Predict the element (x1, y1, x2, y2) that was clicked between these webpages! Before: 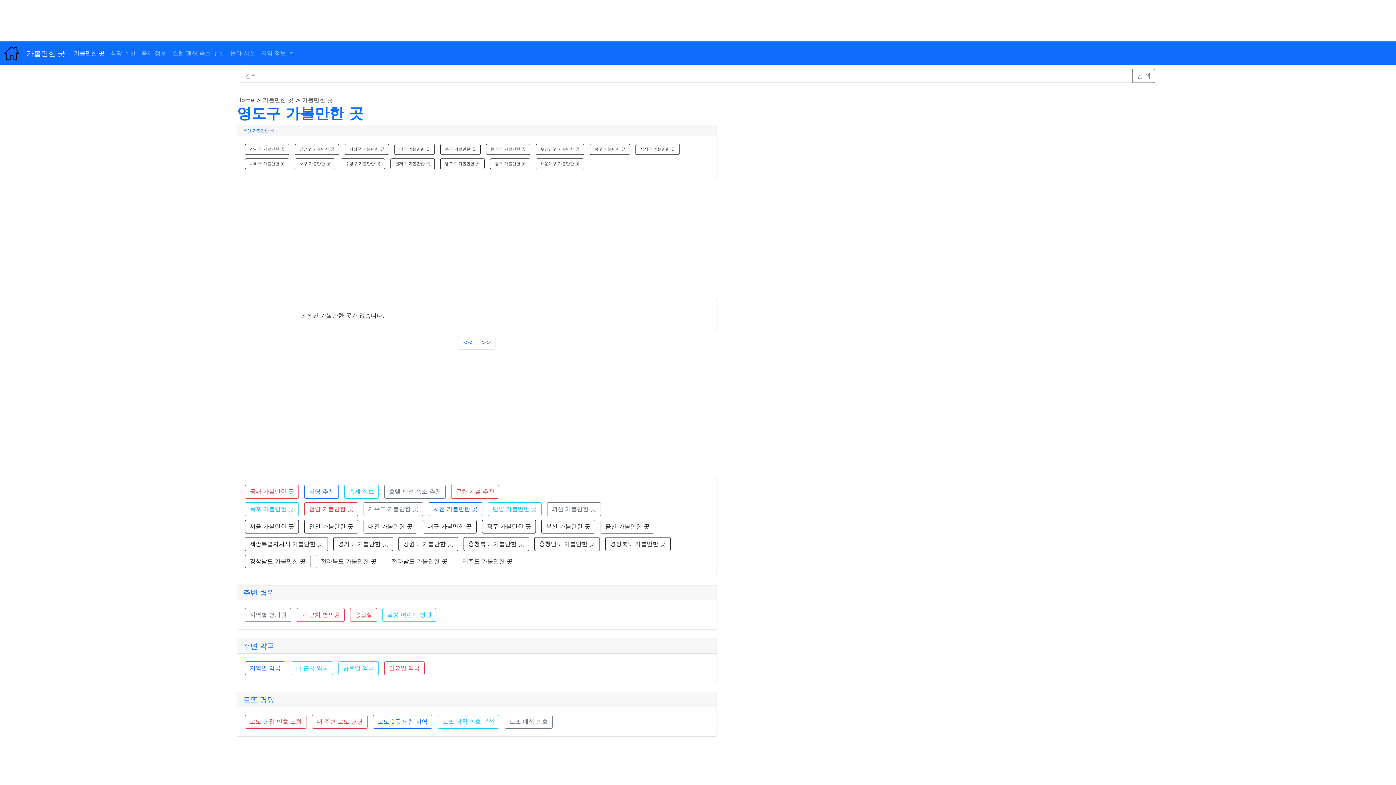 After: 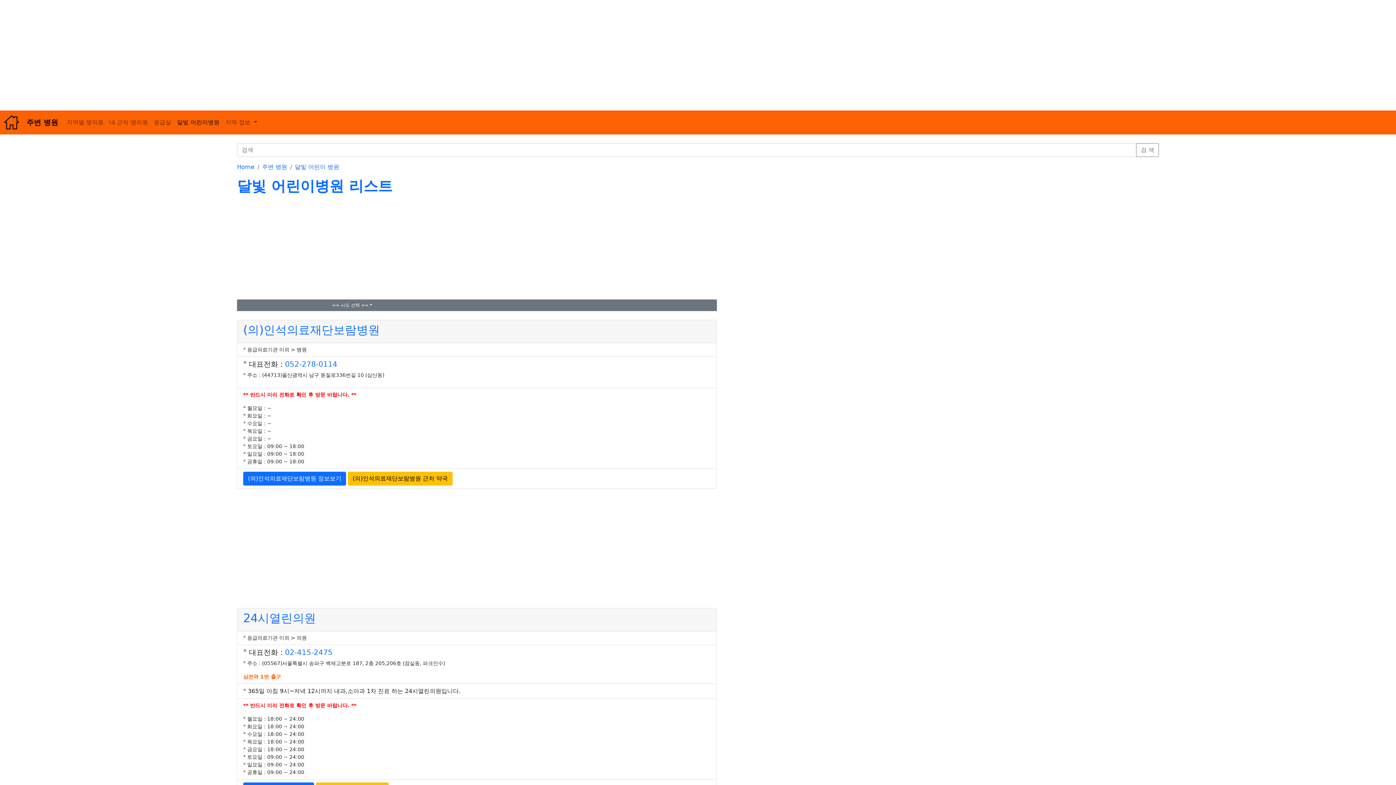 Action: bbox: (380, 611, 438, 618) label: 달빛 어린이 병원